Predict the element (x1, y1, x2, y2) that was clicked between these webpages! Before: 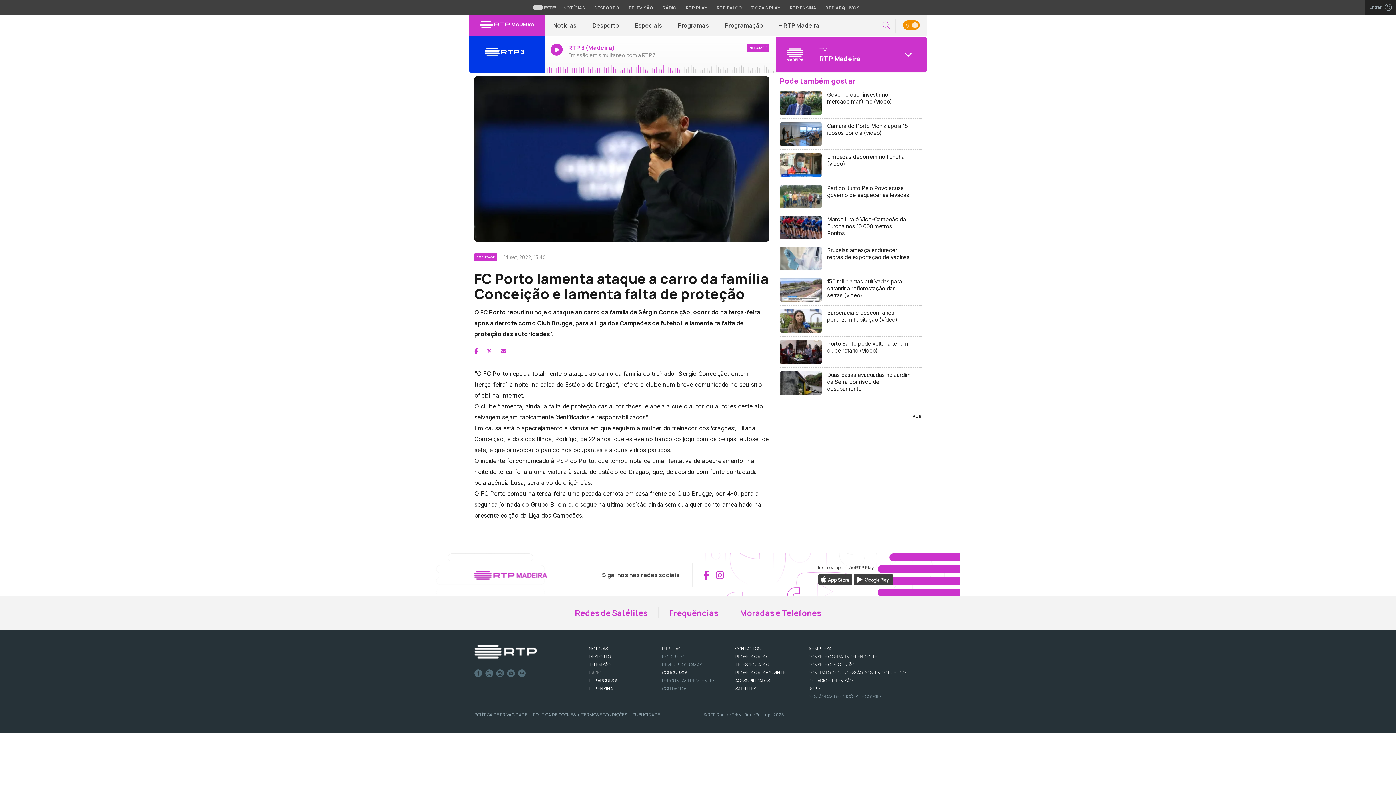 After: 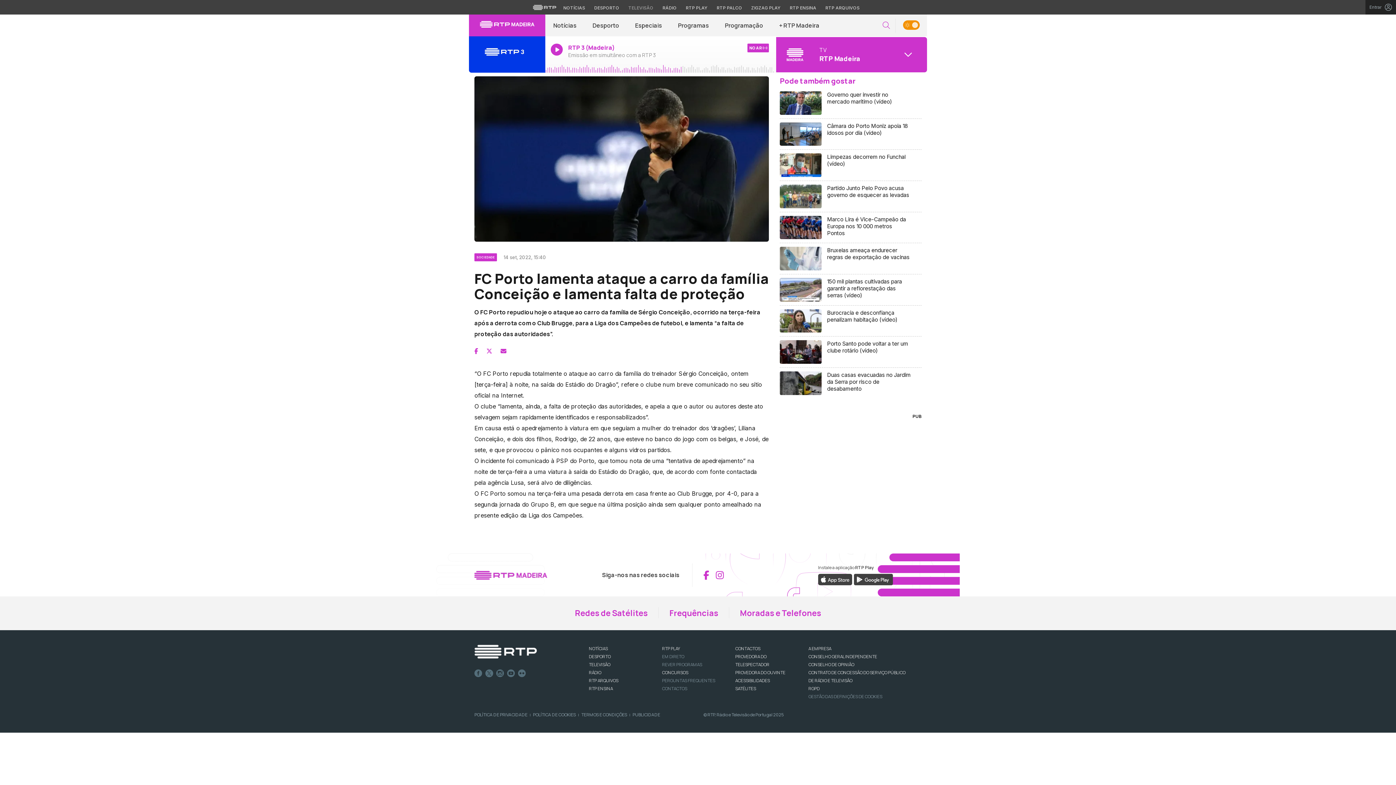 Action: label: Aceder à secção de Televisão da RTP bbox: (624, 4, 657, 11)